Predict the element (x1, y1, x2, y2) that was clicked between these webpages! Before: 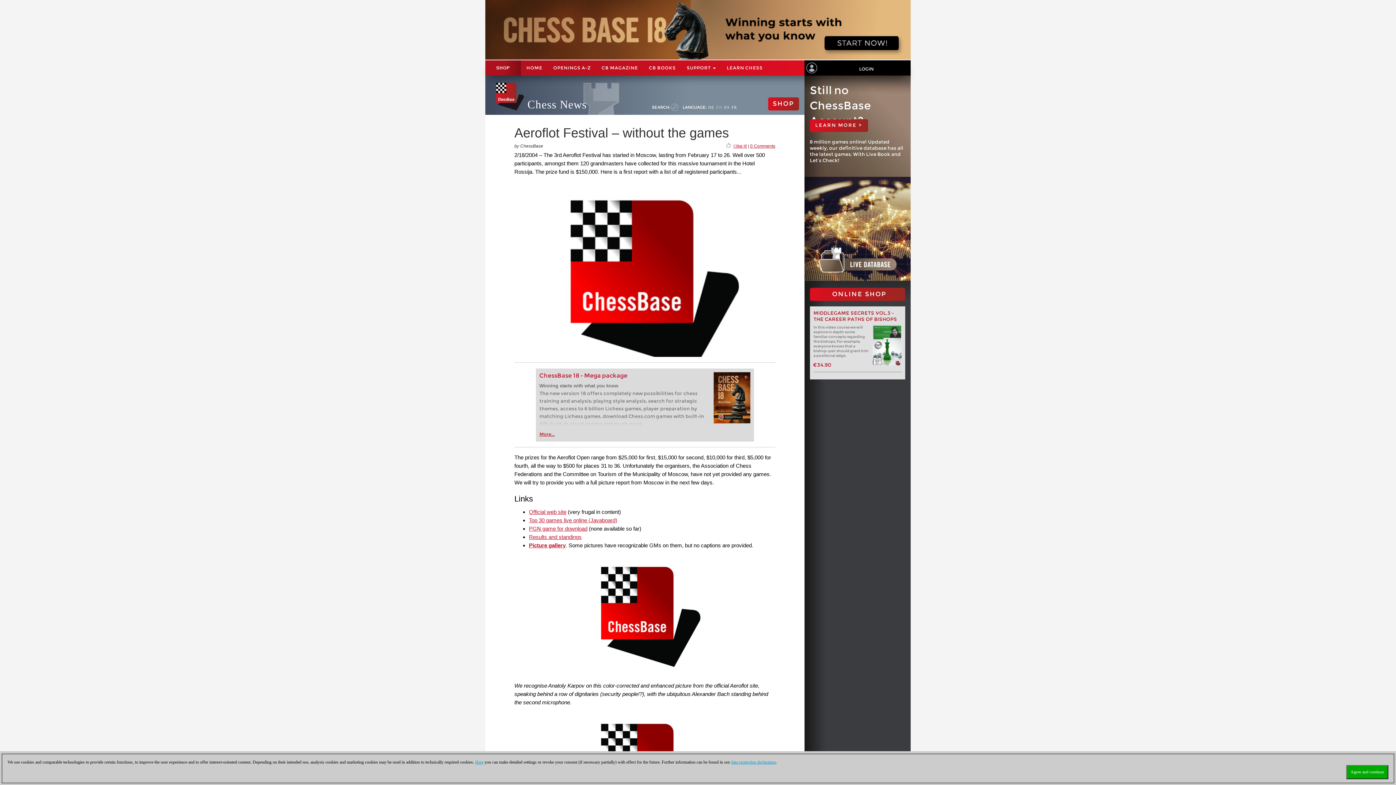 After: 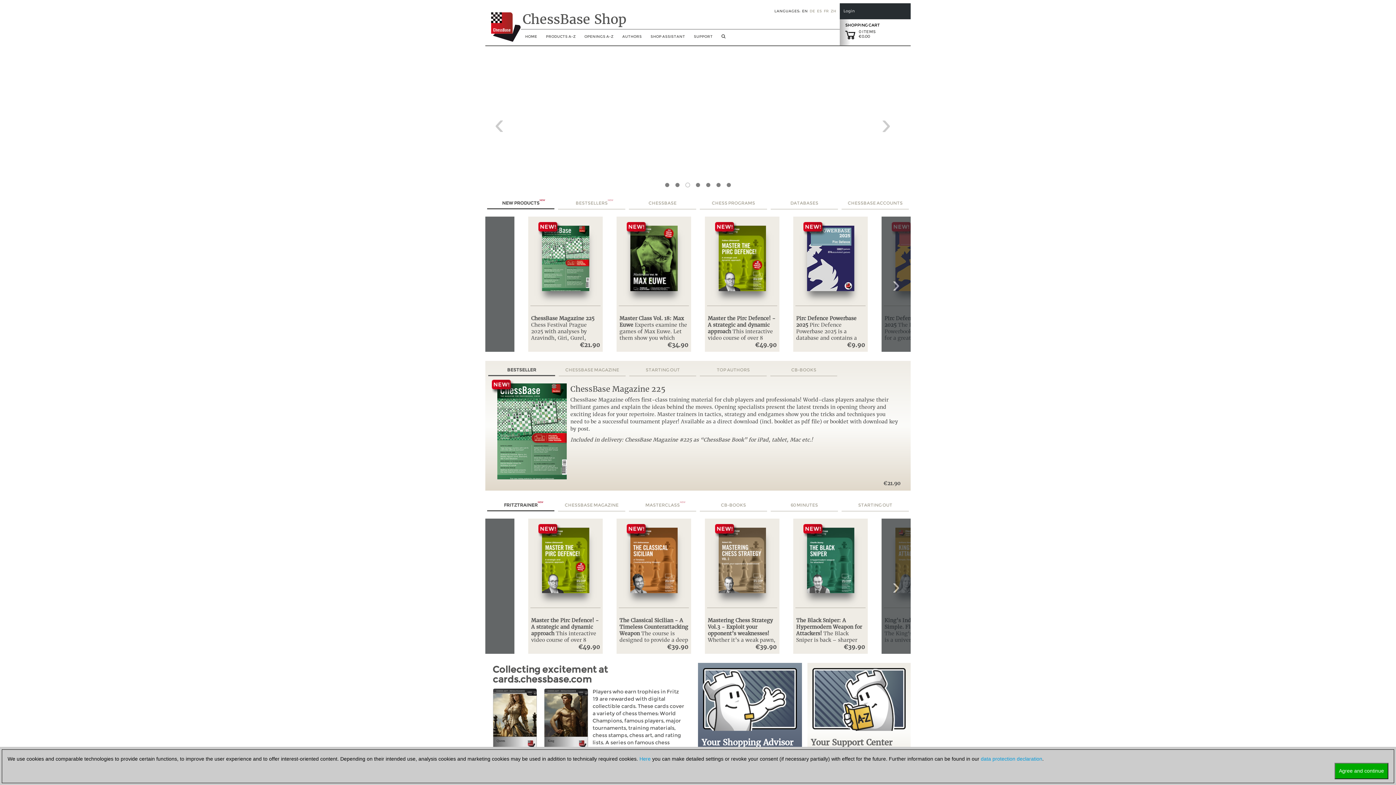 Action: bbox: (810, 287, 905, 300) label: ONLINE SHOP